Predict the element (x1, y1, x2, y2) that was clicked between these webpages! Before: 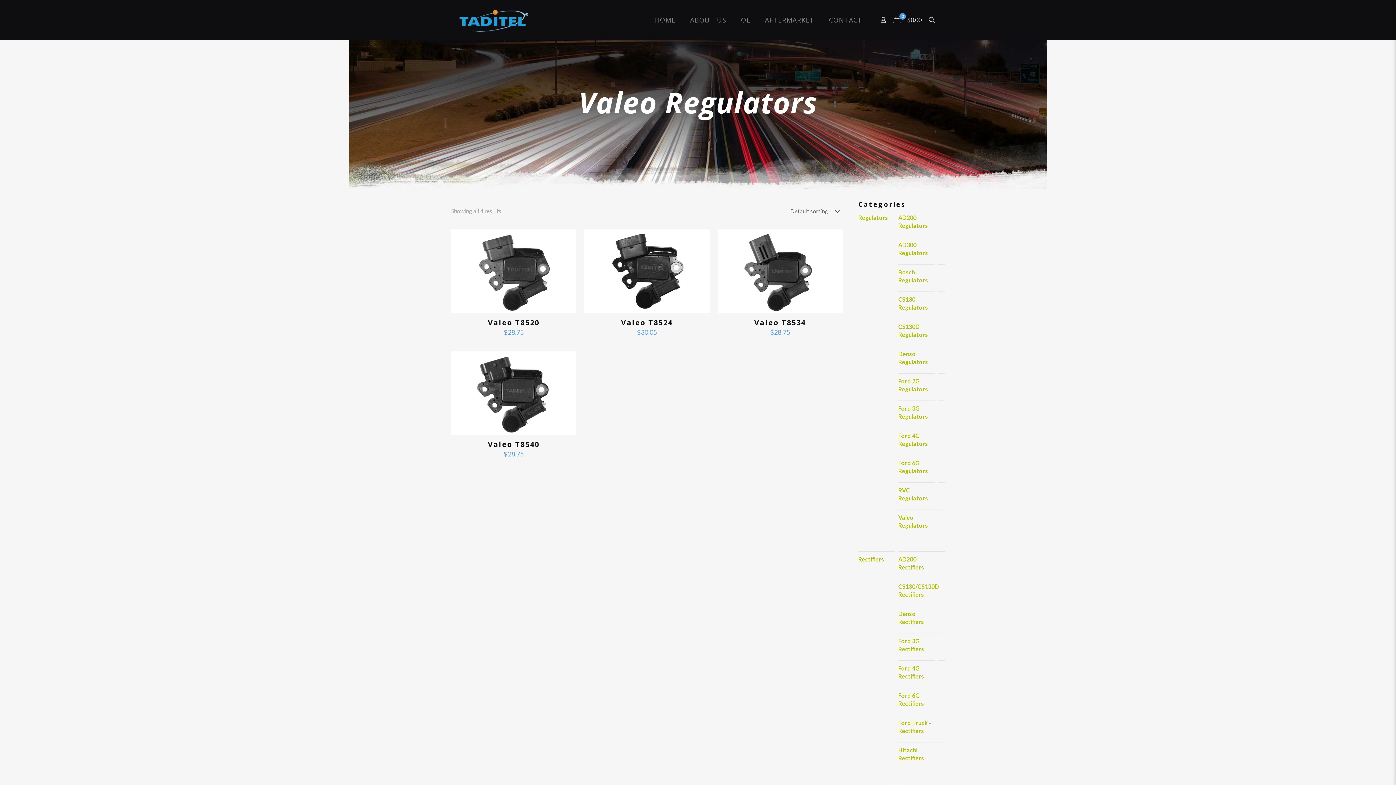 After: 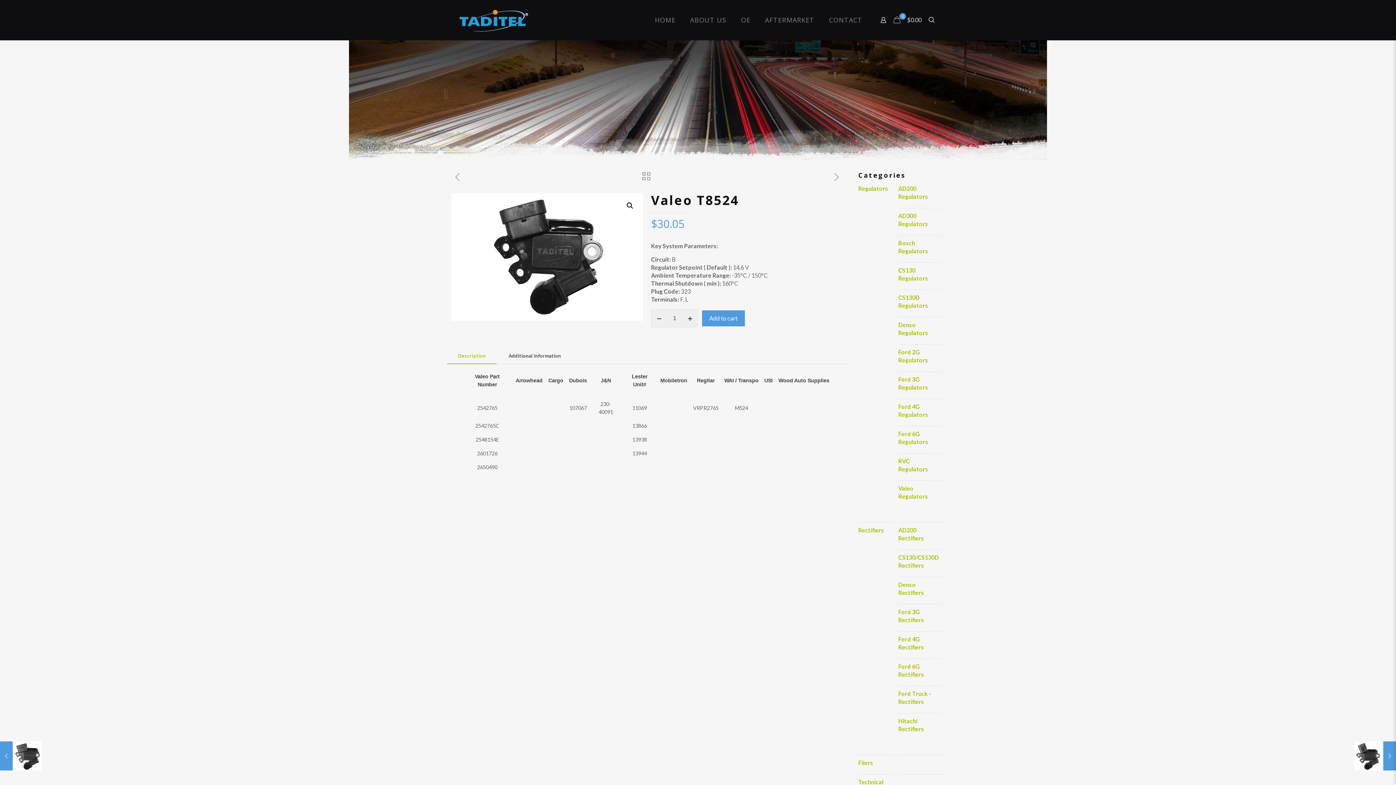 Action: label: Valeo T8524 bbox: (621, 317, 672, 327)